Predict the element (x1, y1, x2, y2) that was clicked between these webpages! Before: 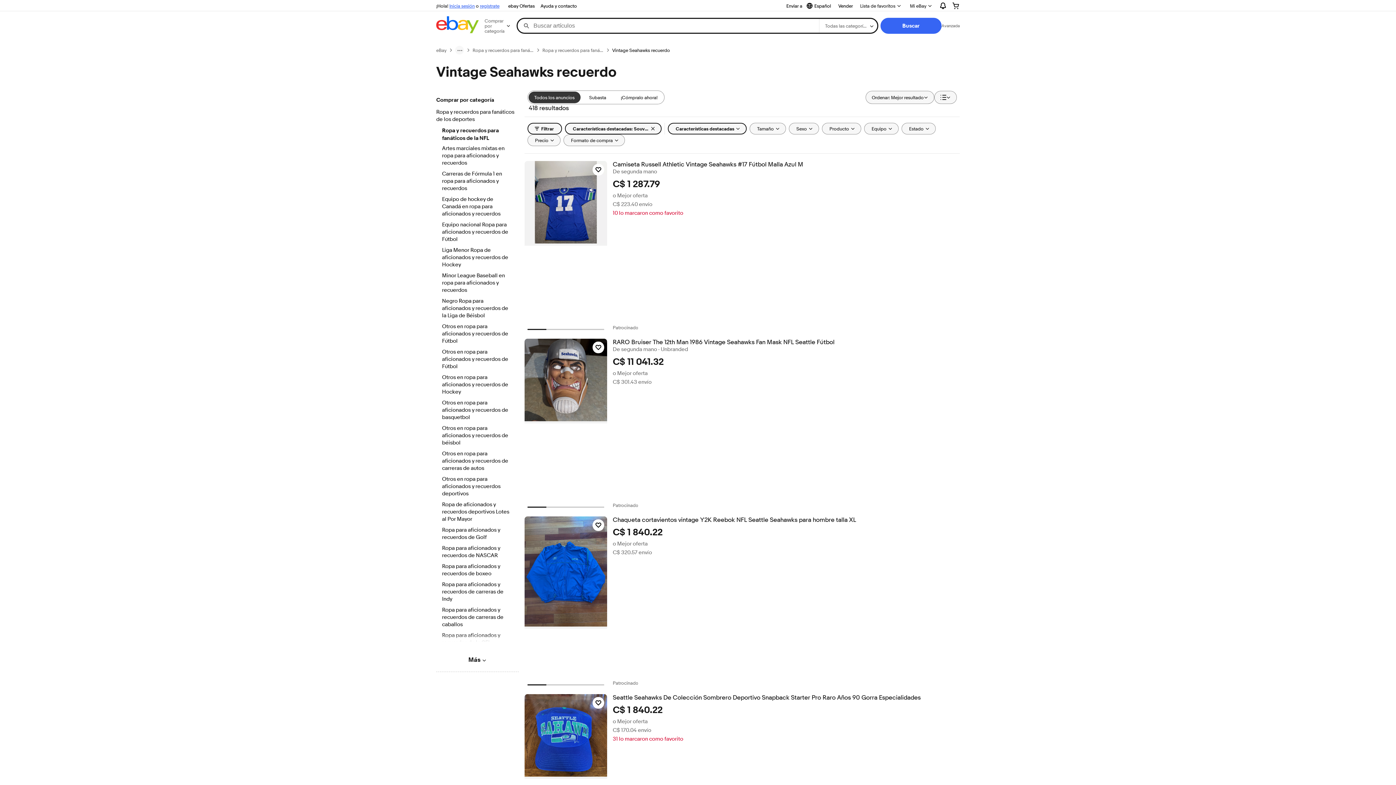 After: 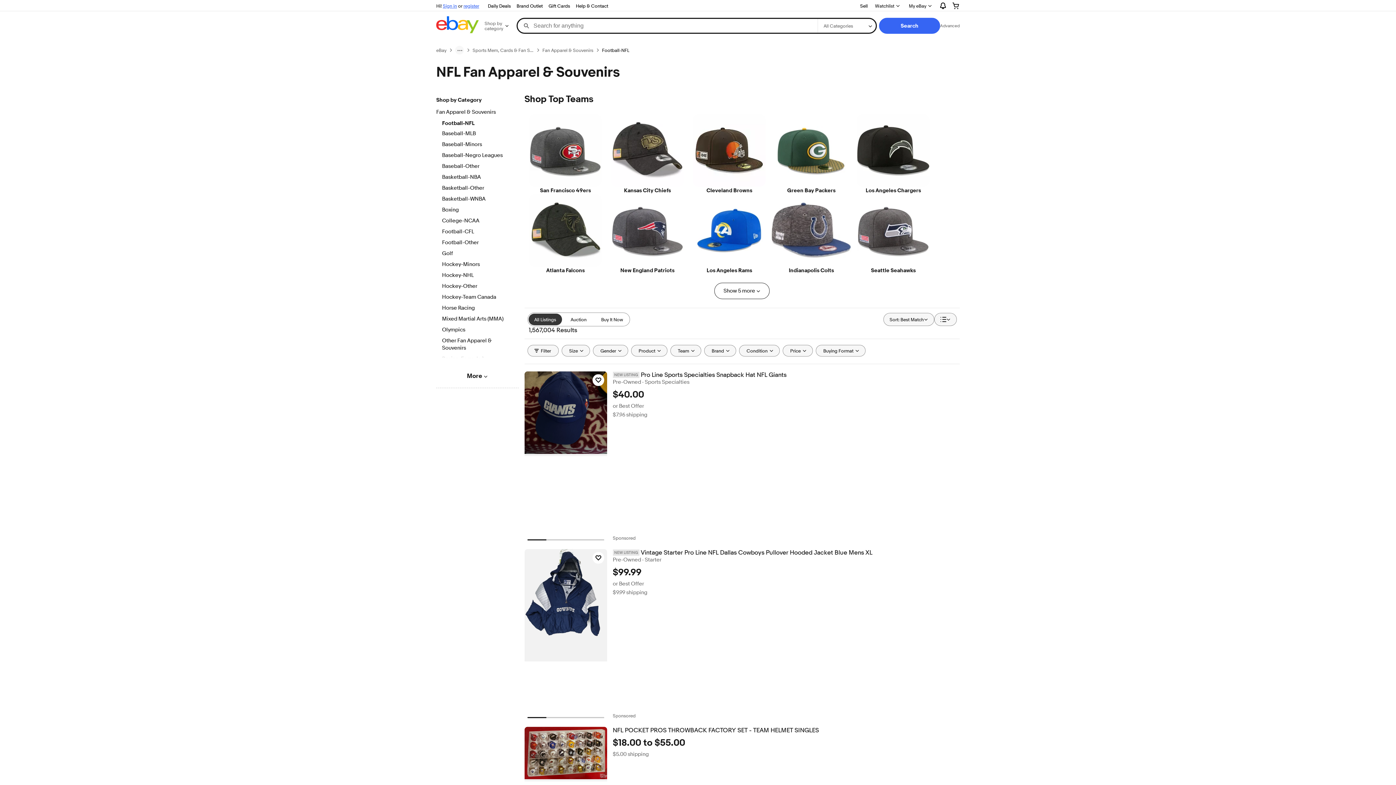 Action: label: Características destacadas: Souvenir Seahawks vintage
- Selected bbox: (564, 122, 661, 134)